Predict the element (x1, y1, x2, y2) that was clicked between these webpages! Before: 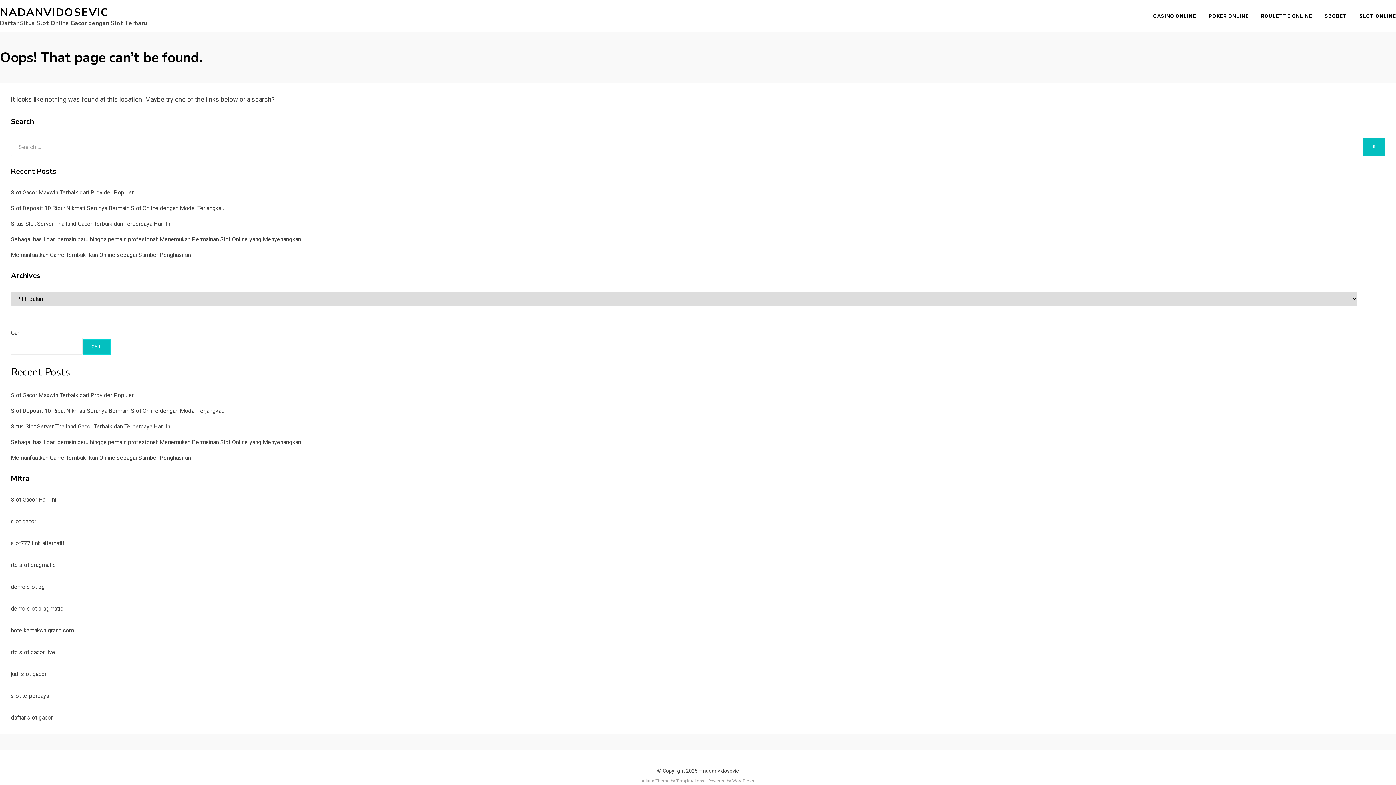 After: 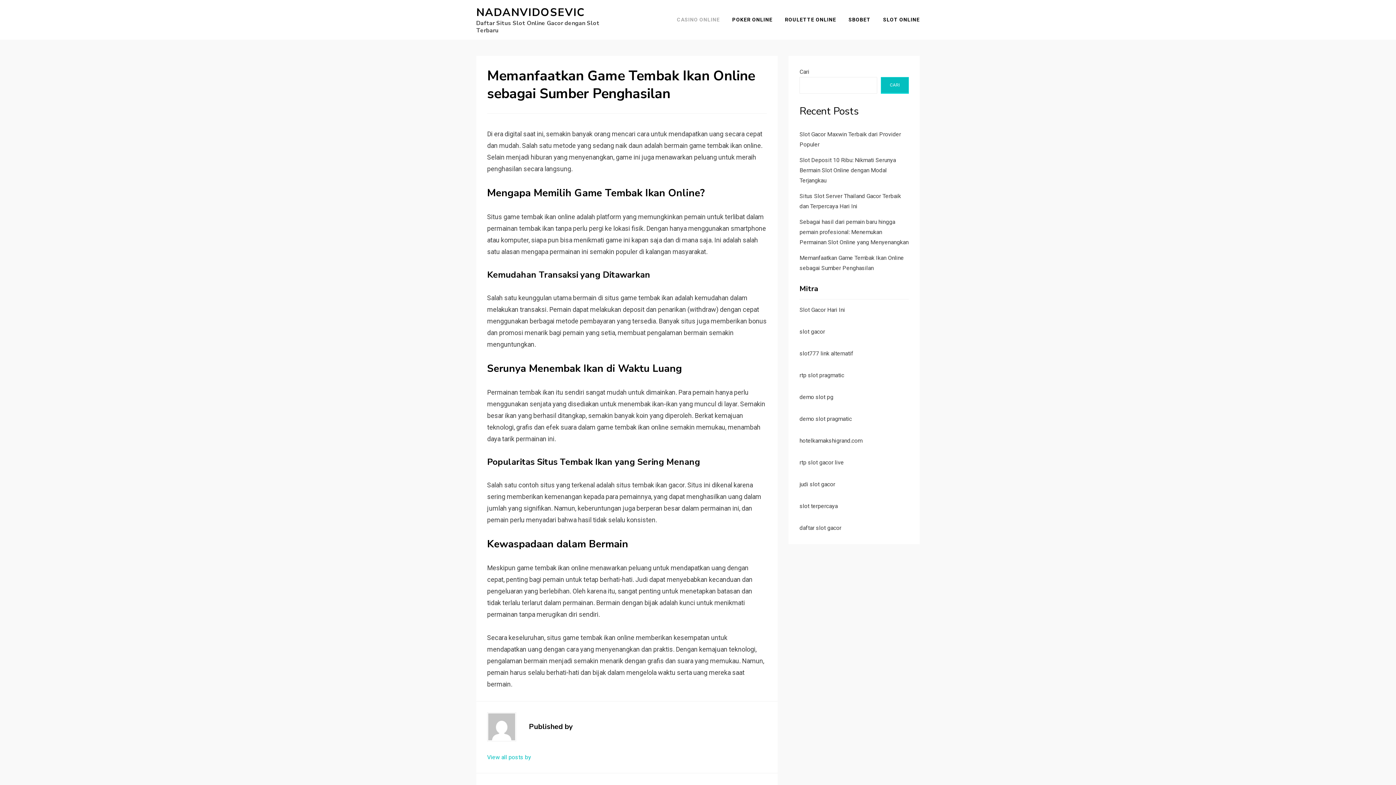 Action: label: Memanfaatkan Game Tembak Ikan Online sebagai Sumber Penghasilan bbox: (10, 251, 190, 258)